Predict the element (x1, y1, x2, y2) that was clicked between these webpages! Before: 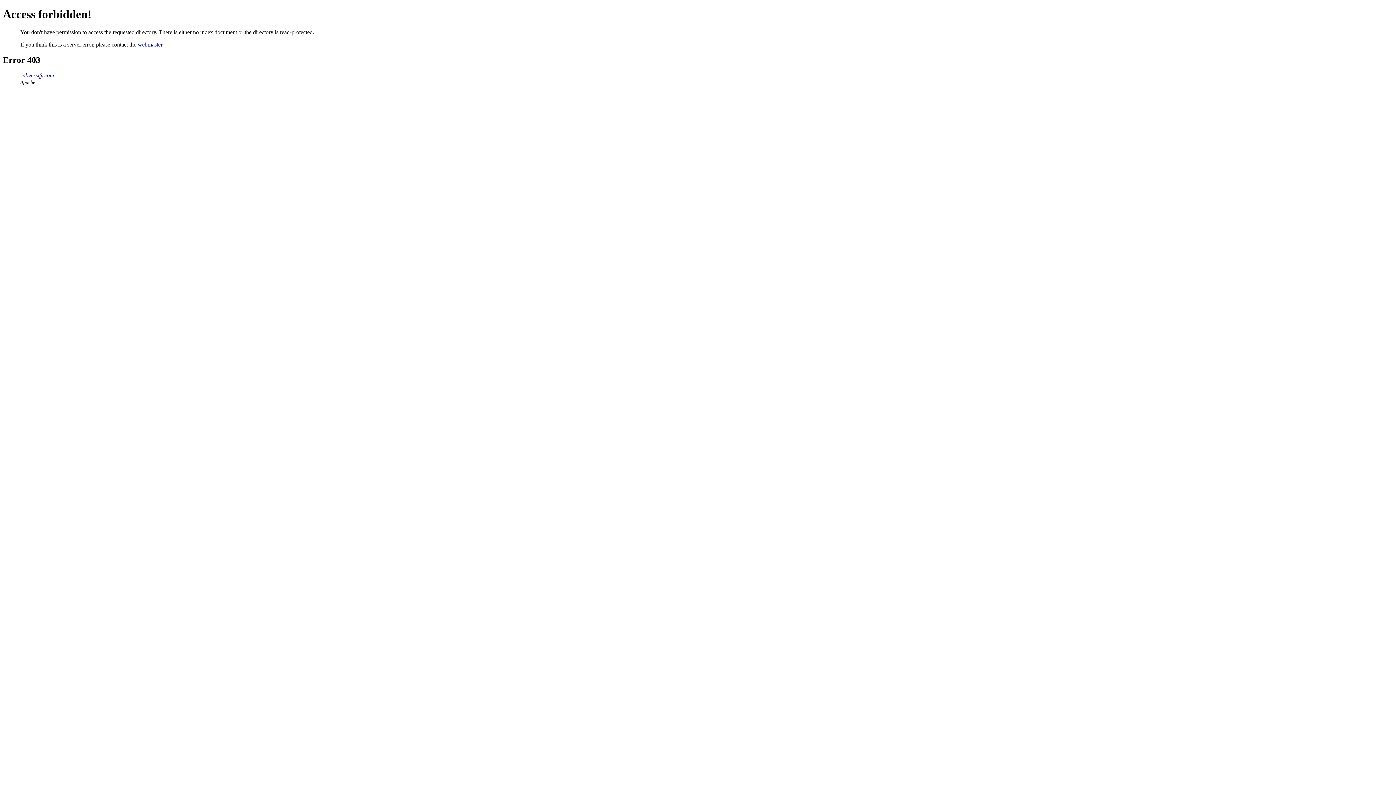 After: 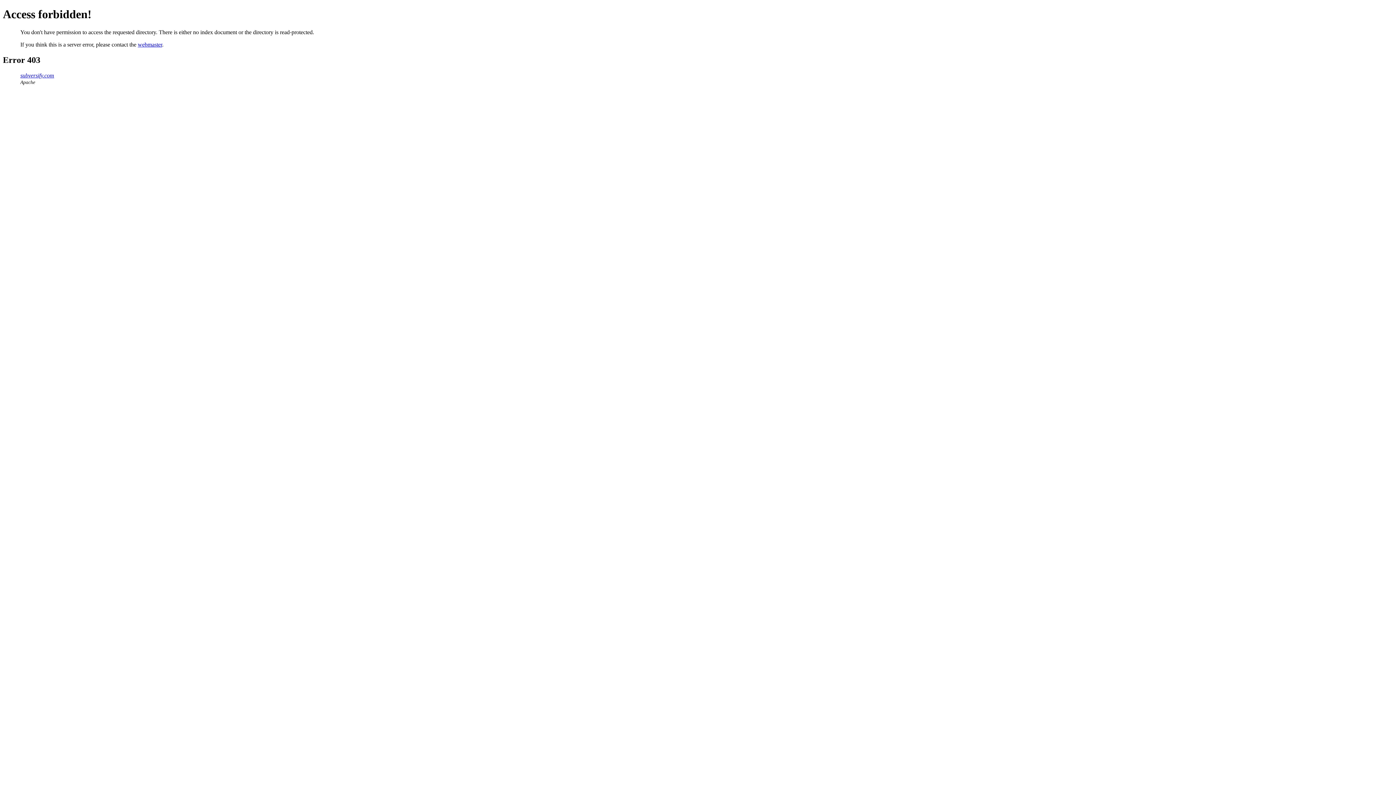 Action: label: webmaster bbox: (137, 41, 162, 47)